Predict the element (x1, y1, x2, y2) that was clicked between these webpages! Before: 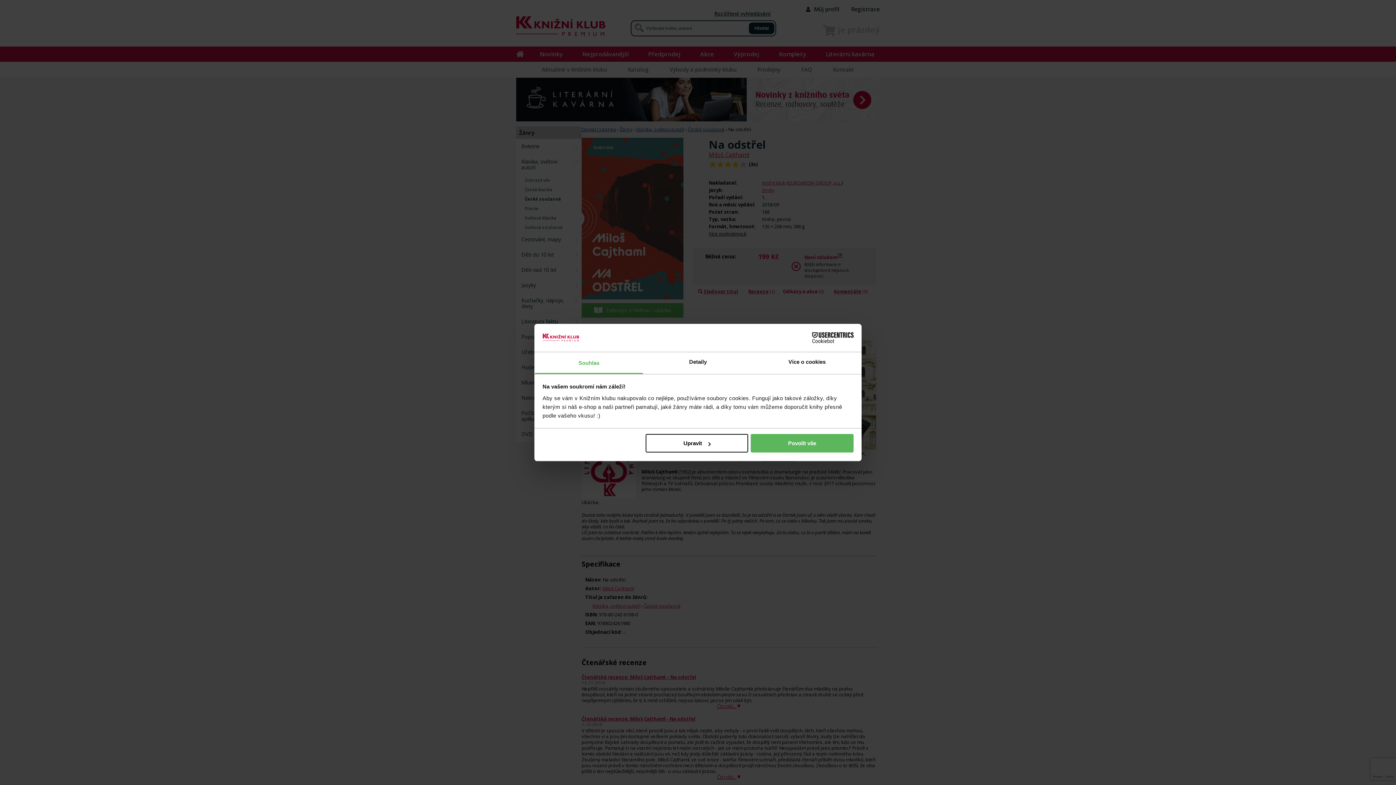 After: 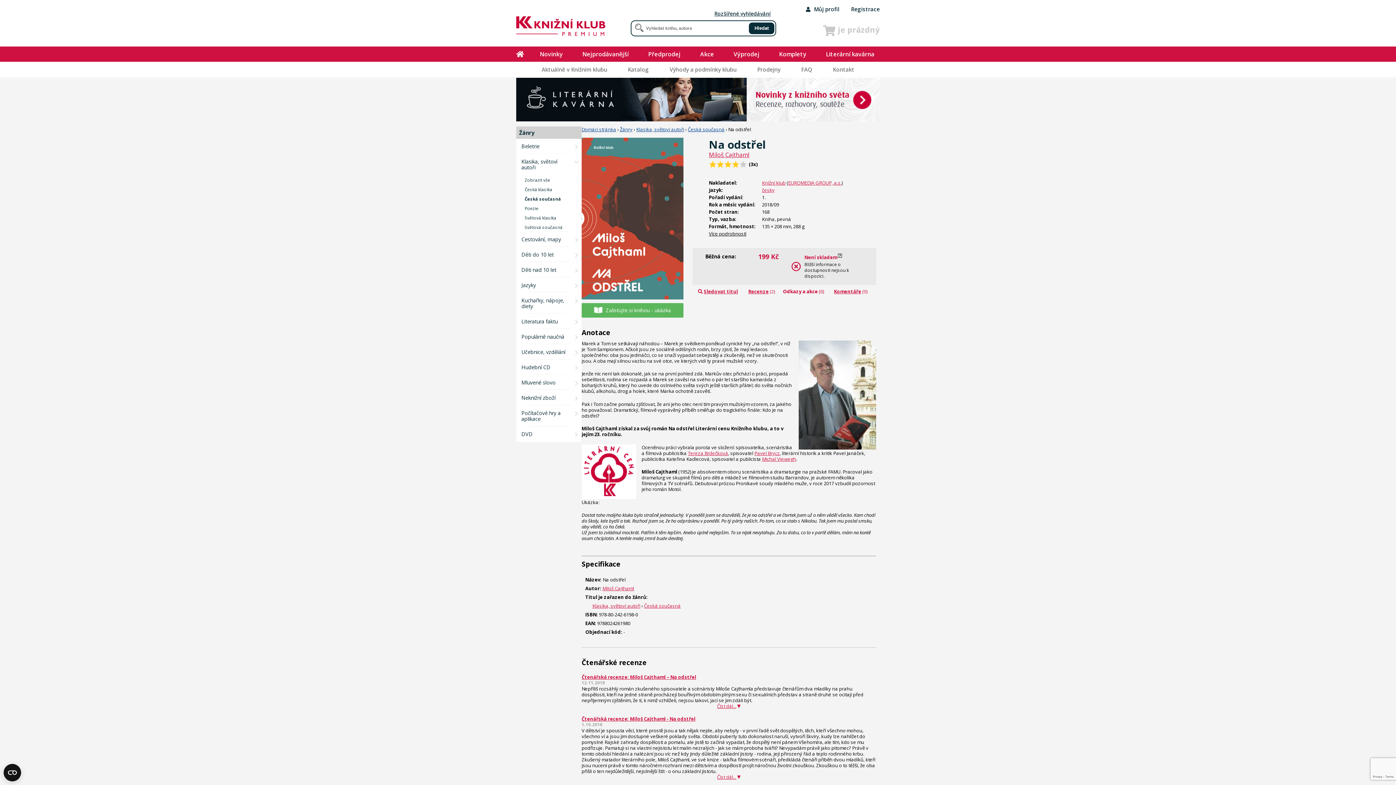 Action: label: Povolit vše bbox: (751, 434, 853, 452)